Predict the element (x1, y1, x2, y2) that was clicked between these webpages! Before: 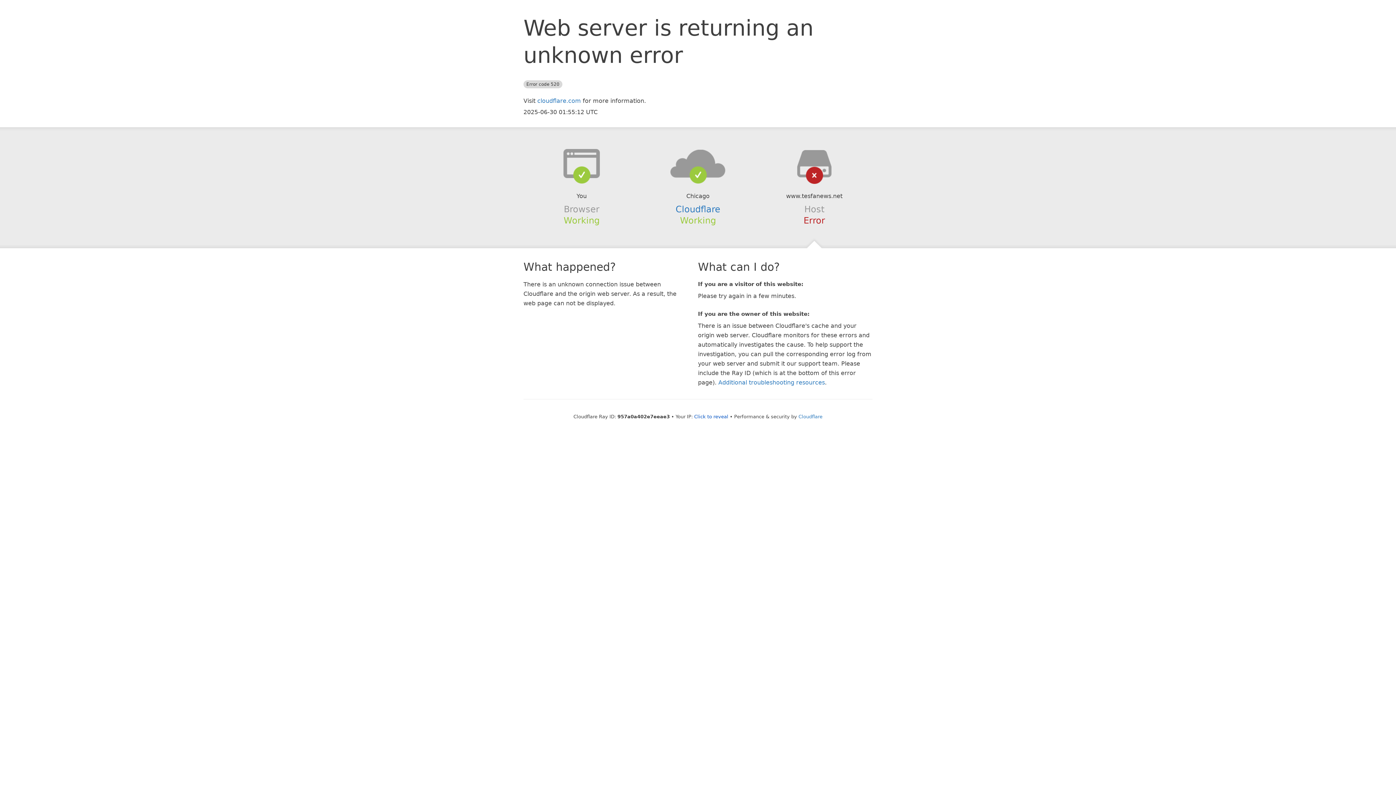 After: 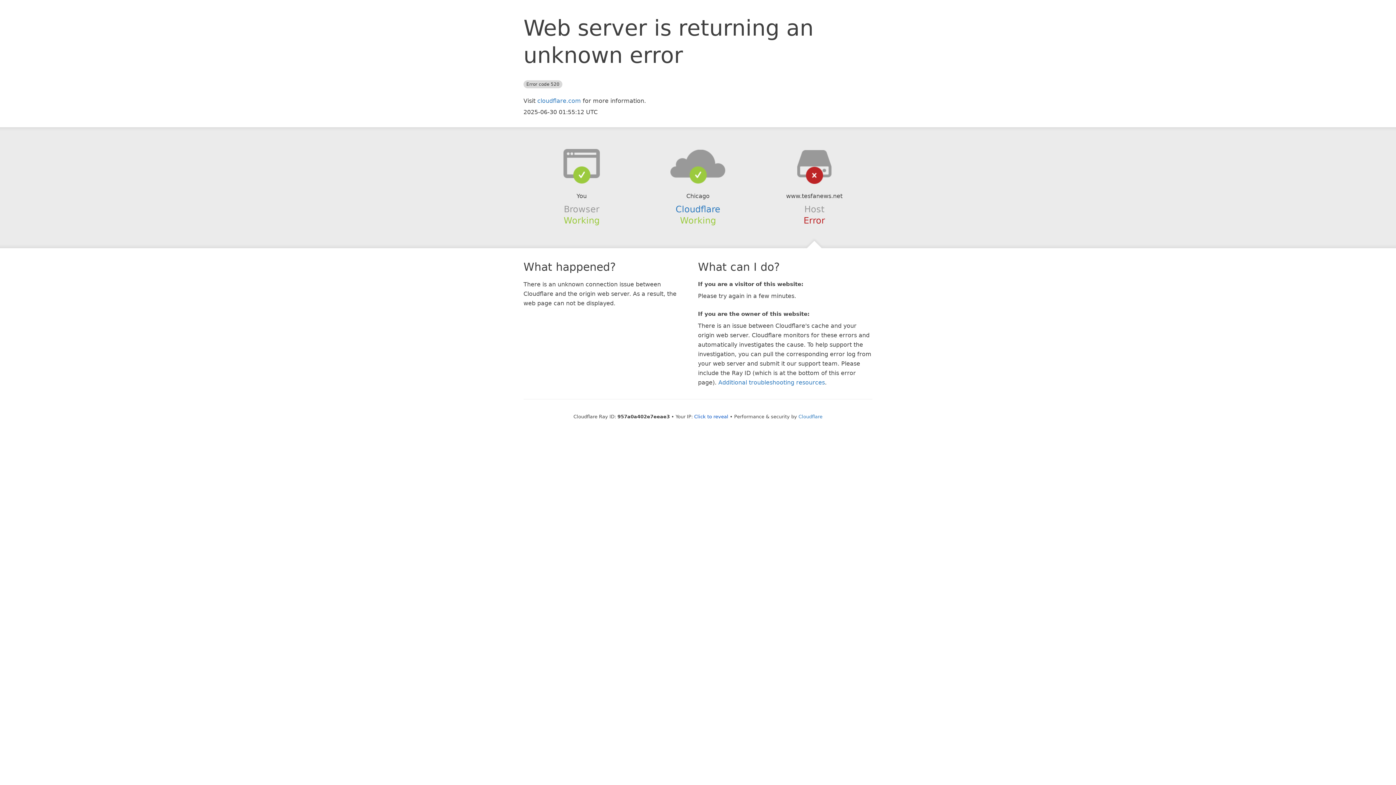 Action: bbox: (639, 148, 756, 178)